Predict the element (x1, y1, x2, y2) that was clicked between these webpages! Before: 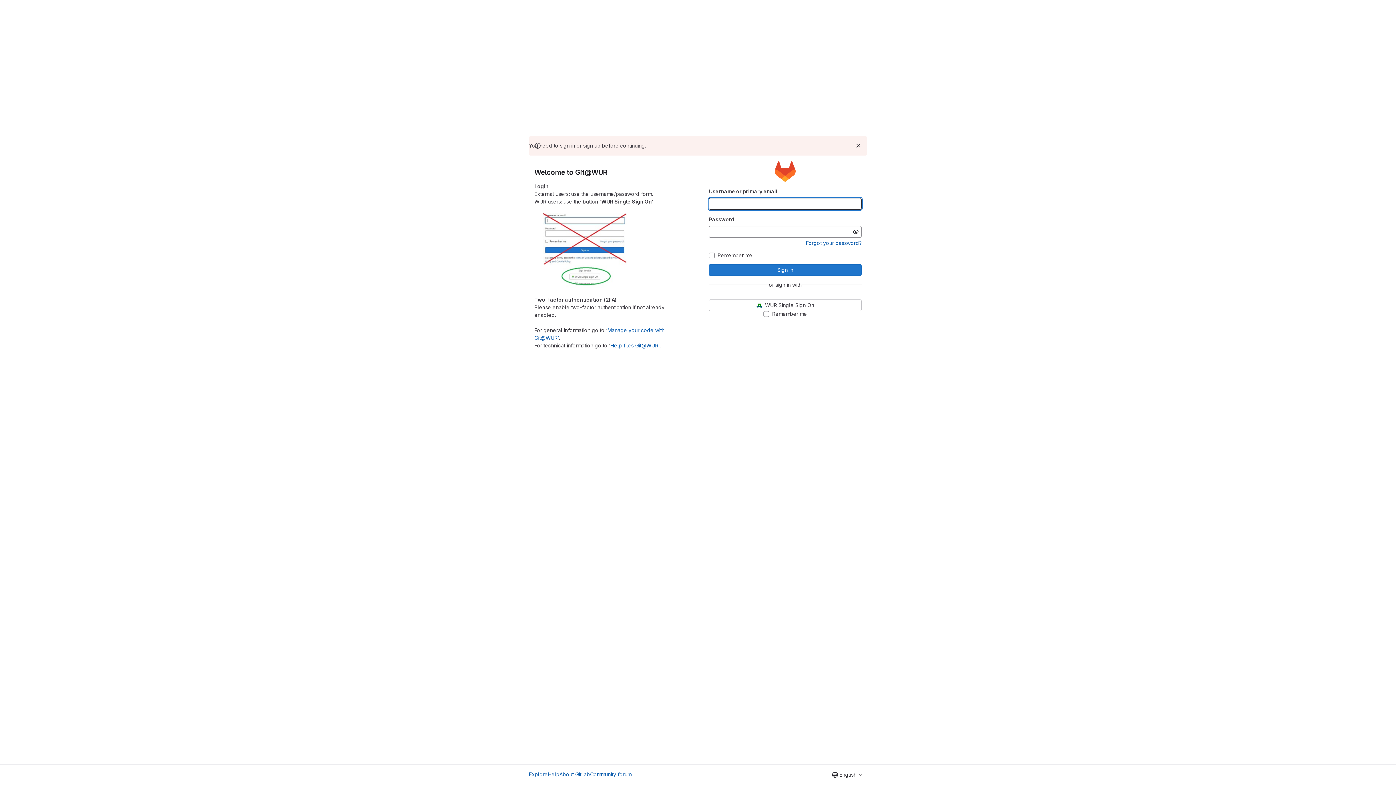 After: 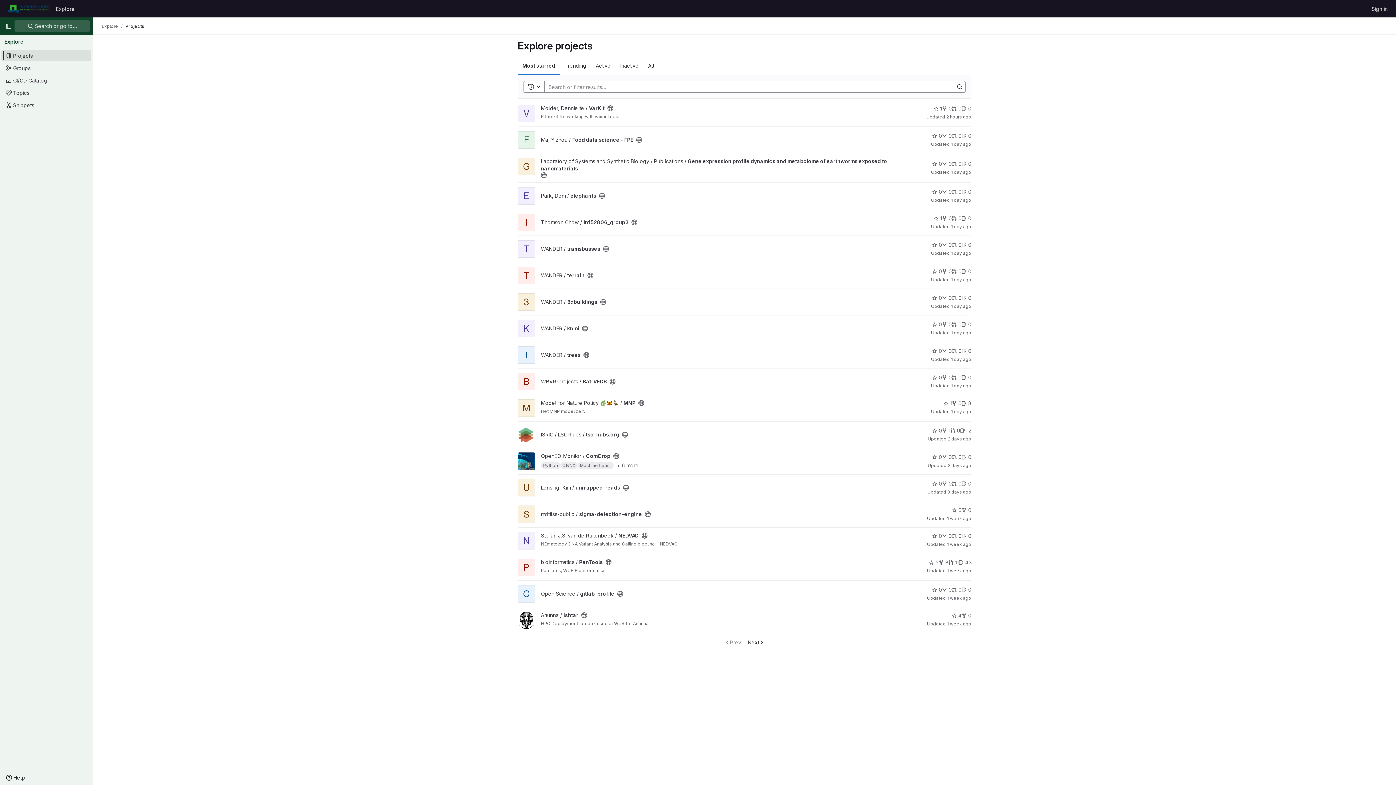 Action: label: Explore bbox: (529, 770, 548, 778)